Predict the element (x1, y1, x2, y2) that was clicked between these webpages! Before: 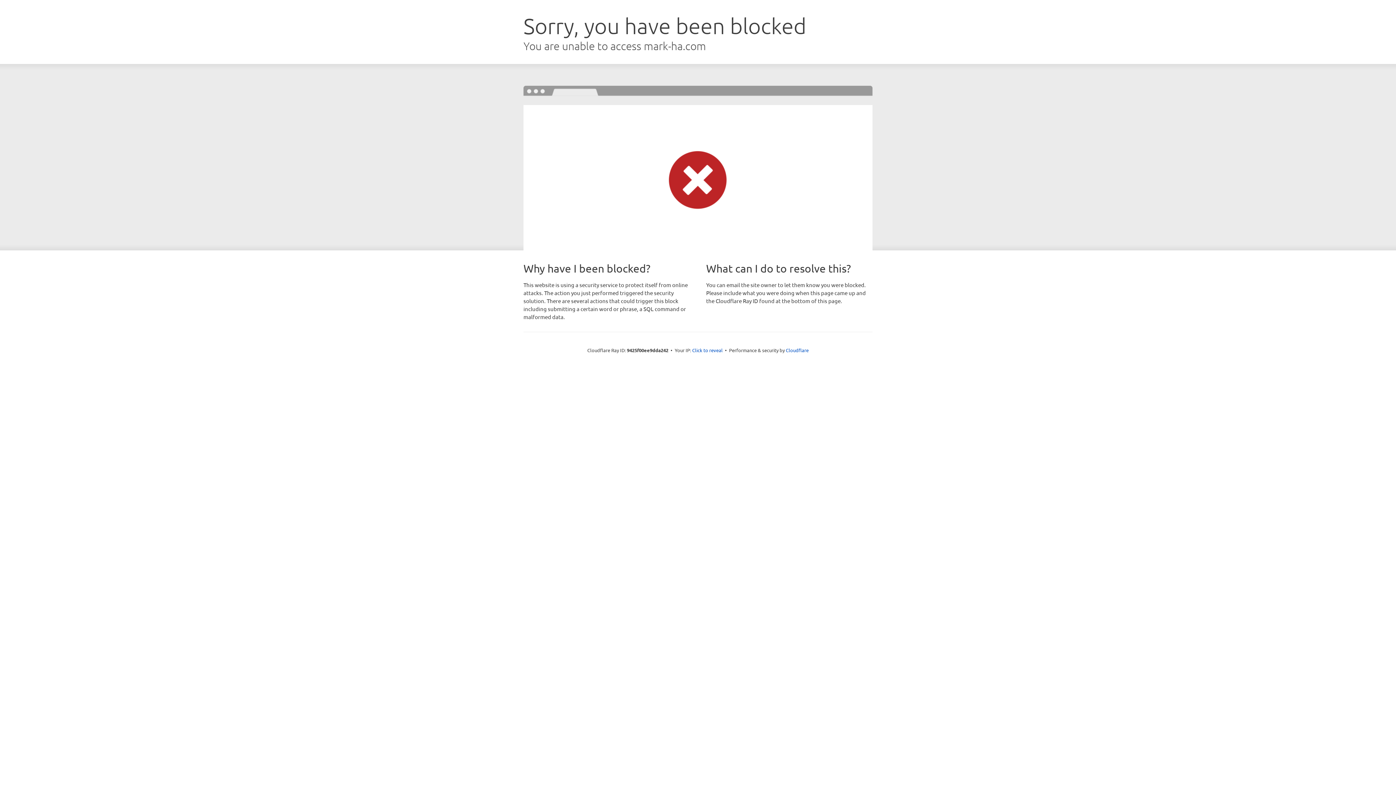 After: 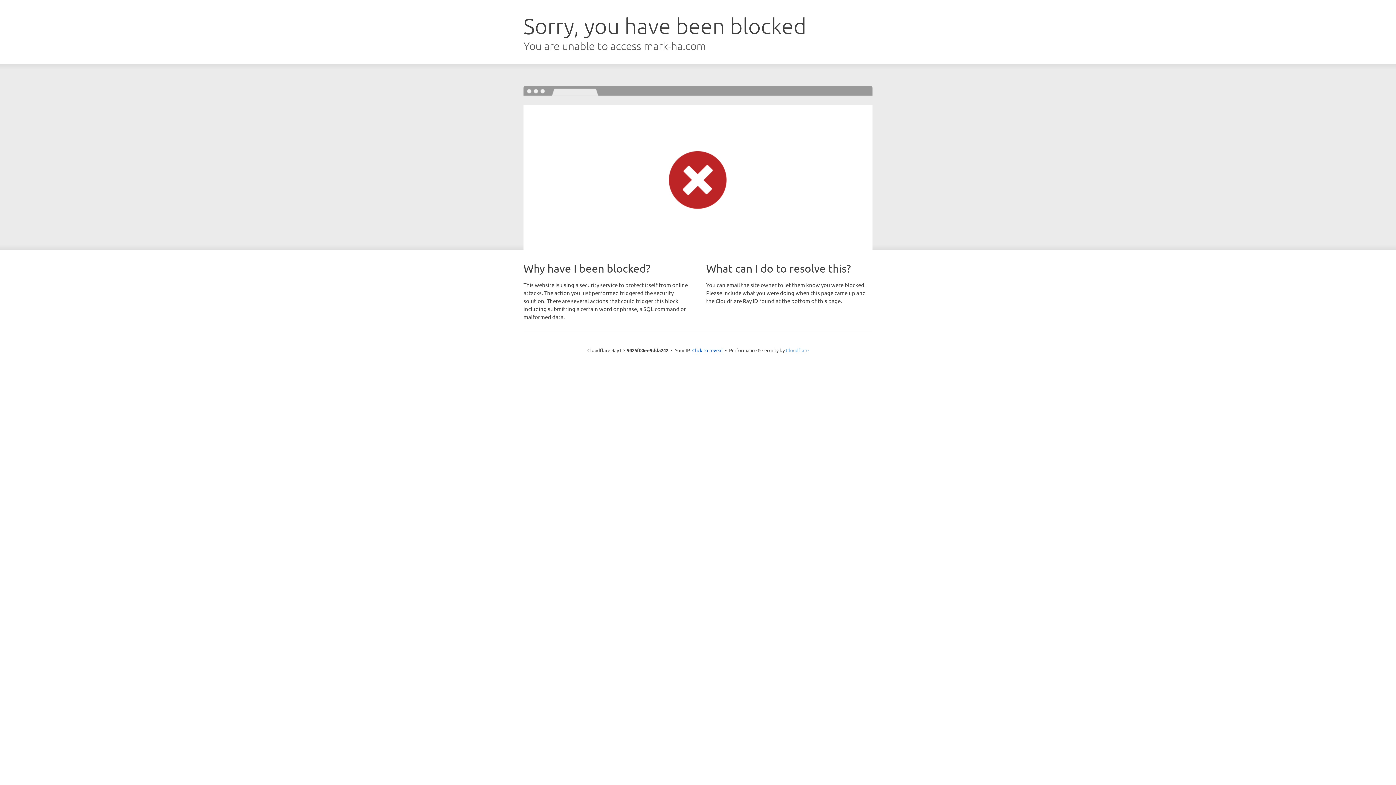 Action: bbox: (786, 347, 808, 353) label: Cloudflare